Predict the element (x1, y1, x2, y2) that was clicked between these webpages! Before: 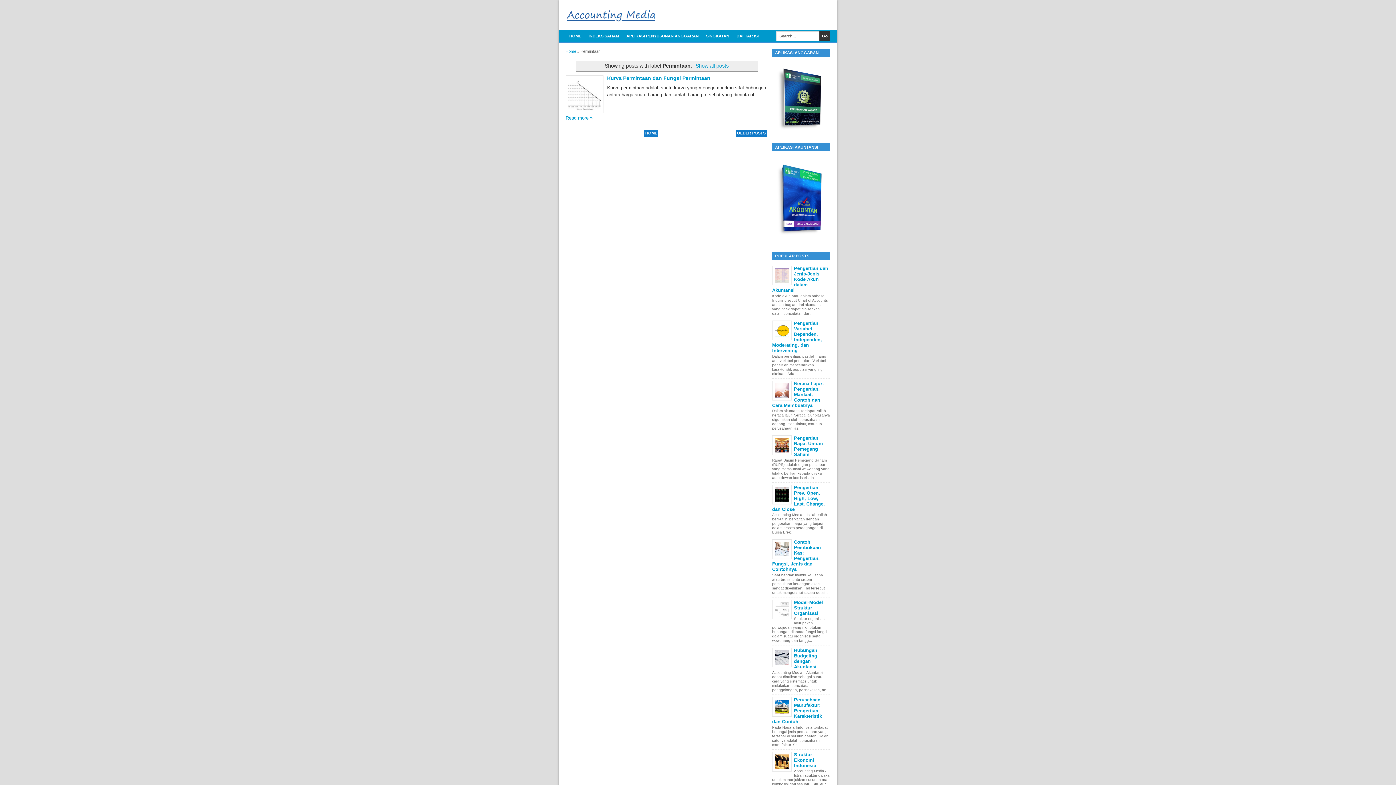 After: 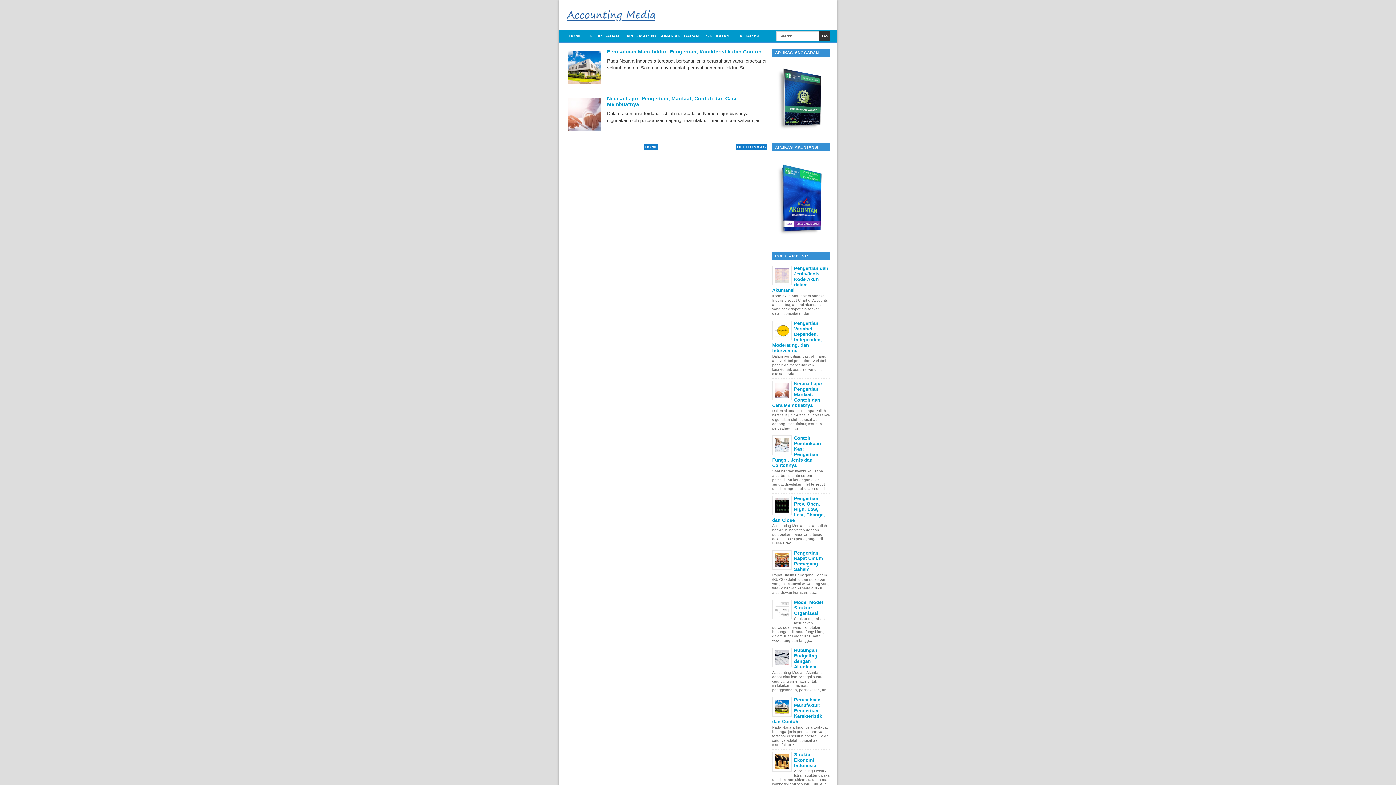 Action: label: Home  bbox: (565, 48, 577, 53)